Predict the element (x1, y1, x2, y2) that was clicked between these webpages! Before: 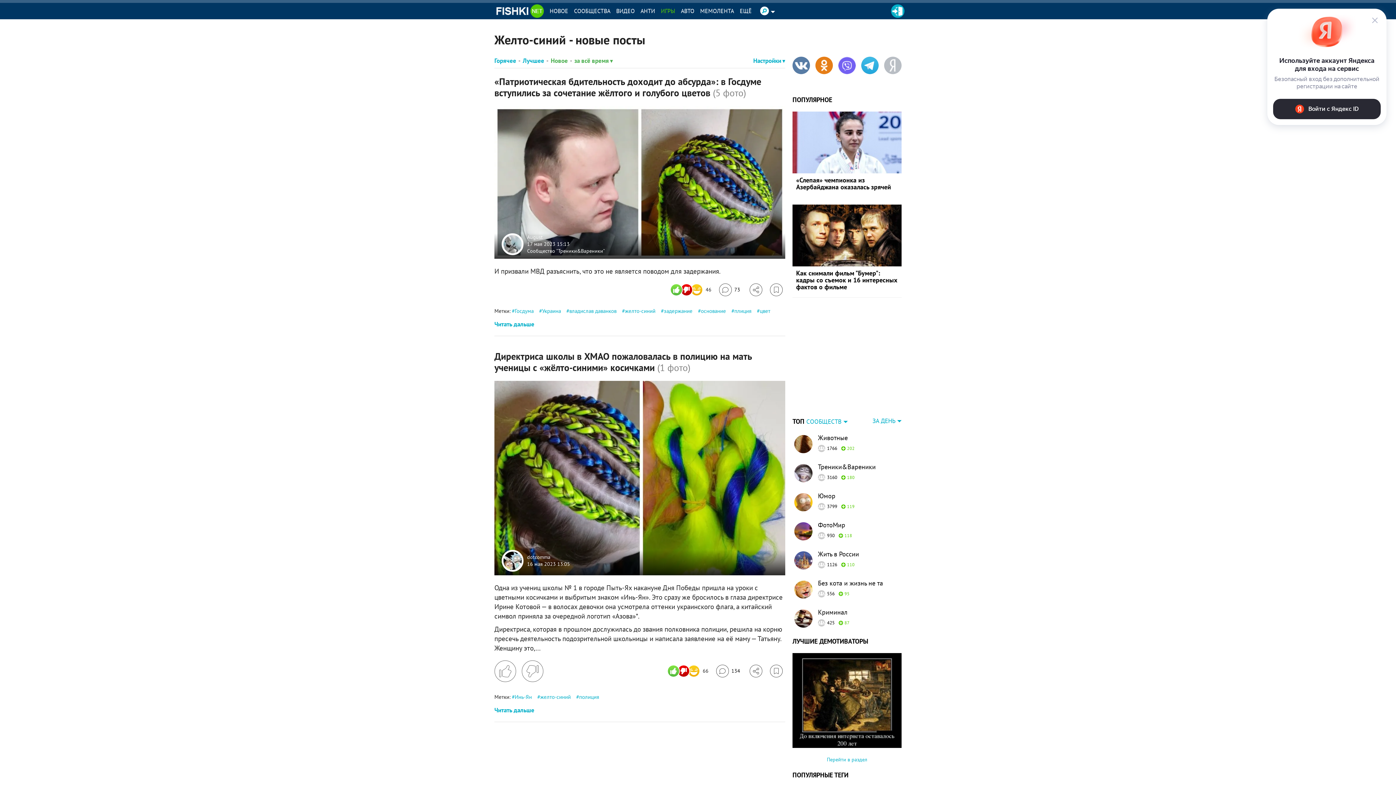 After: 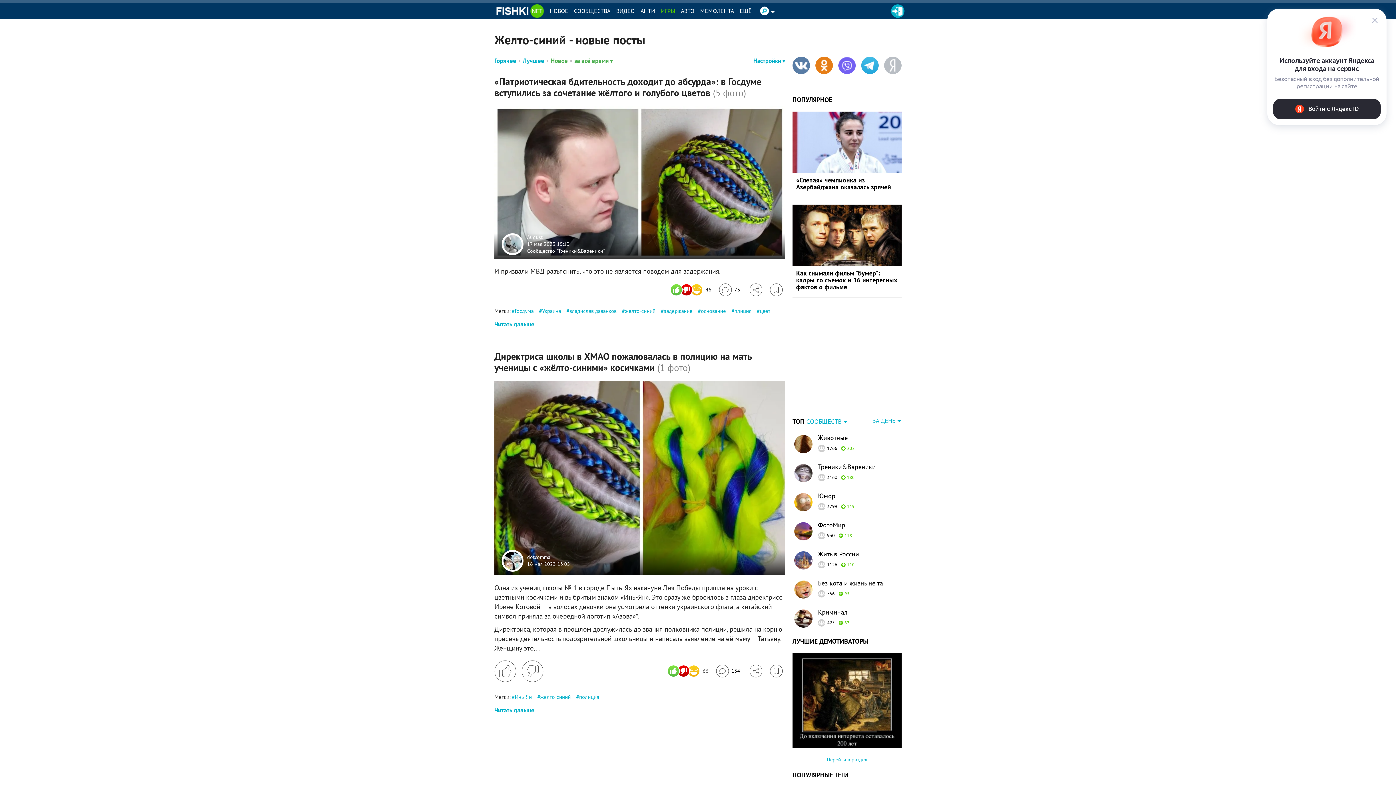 Action: bbox: (891, 4, 904, 17)